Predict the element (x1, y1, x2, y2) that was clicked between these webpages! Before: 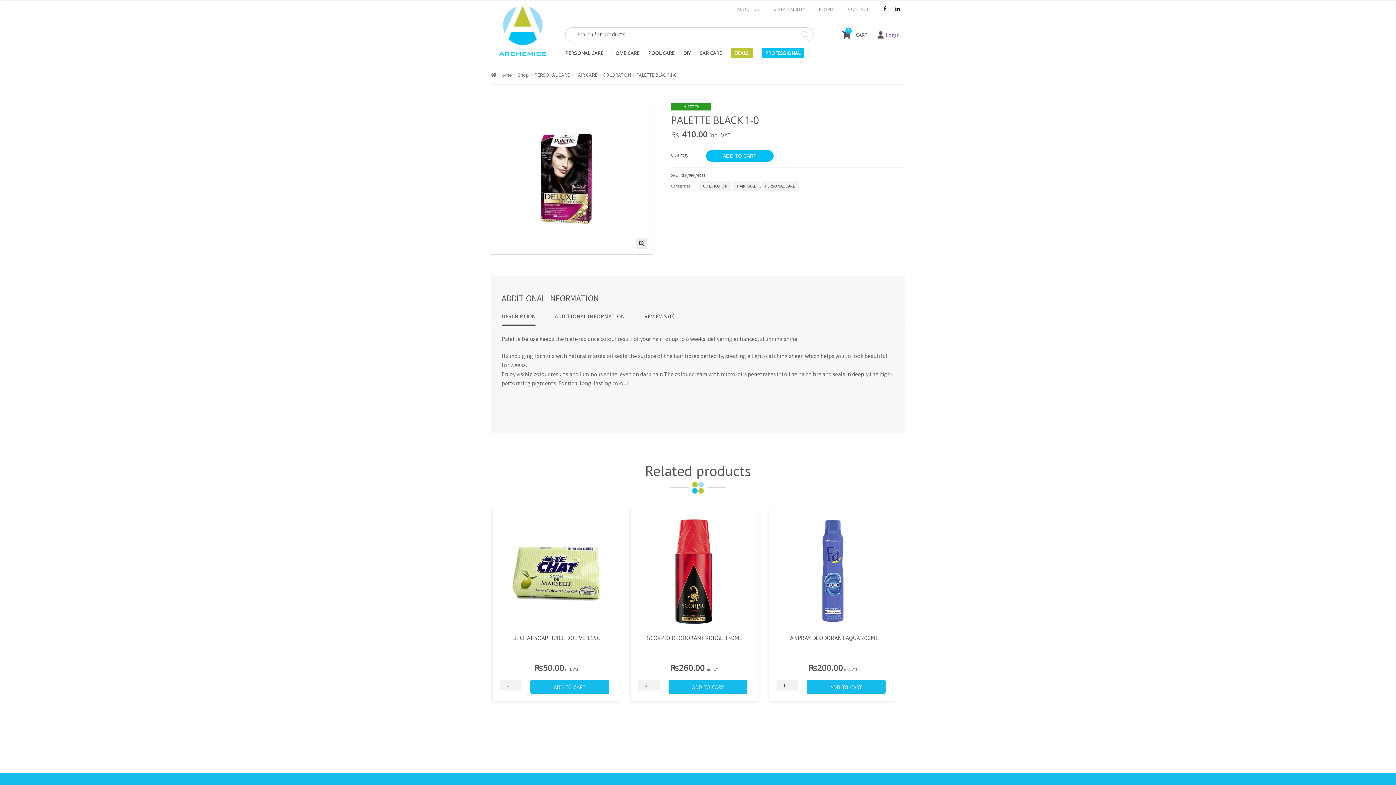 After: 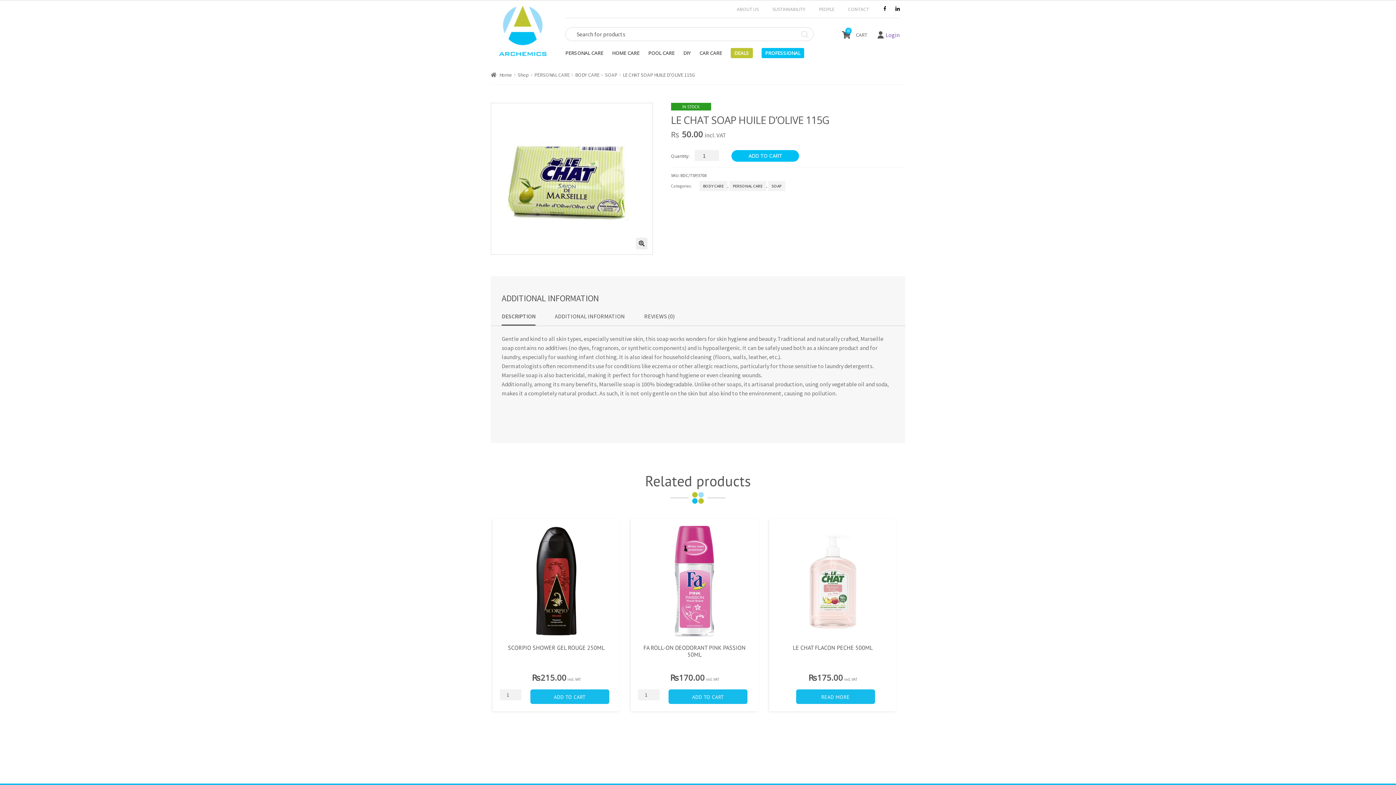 Action: bbox: (500, 516, 612, 679) label: LE CHAT SOAP HUILE D’OLIVE 115G
₨50.00 incl. VAT
LE CHAT SOAP HUILE D'OLIVE 115G quantity